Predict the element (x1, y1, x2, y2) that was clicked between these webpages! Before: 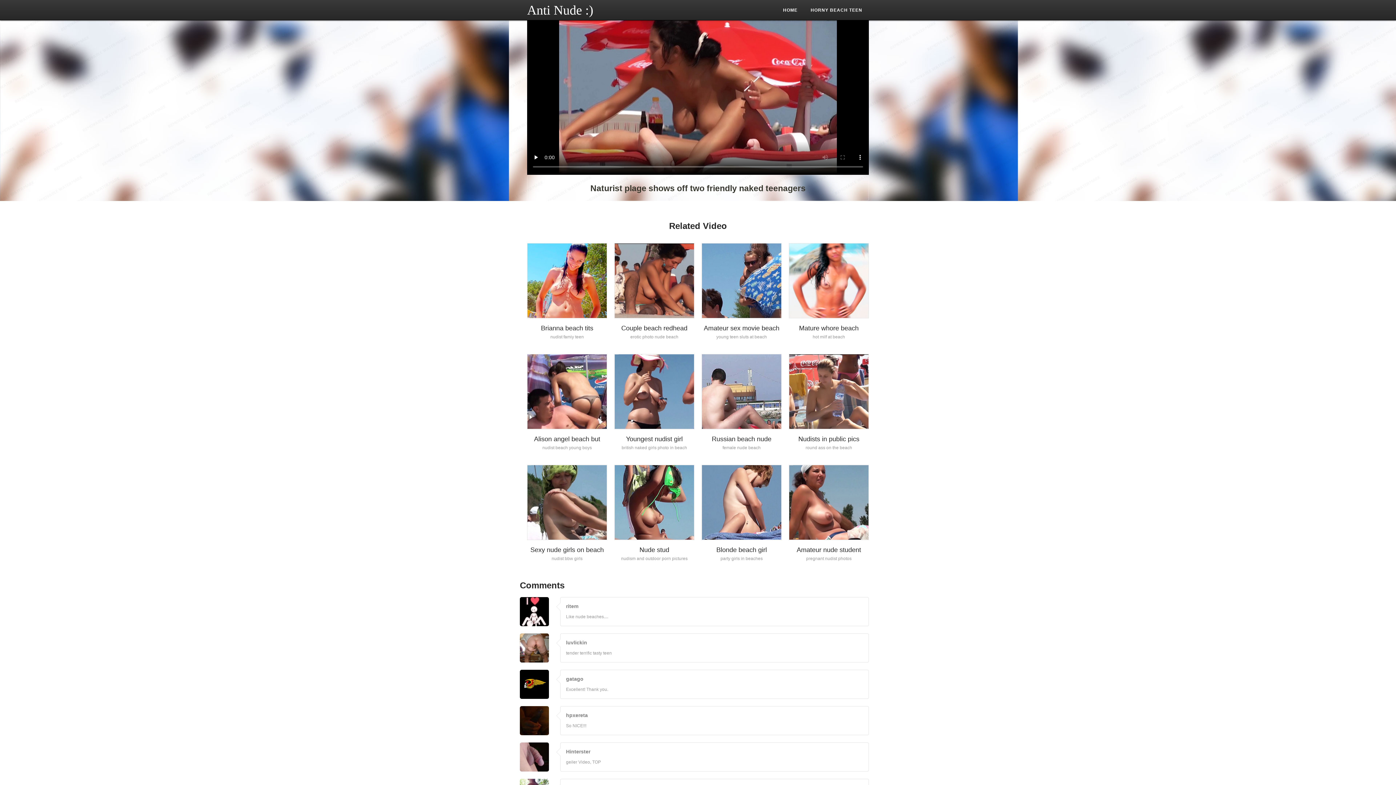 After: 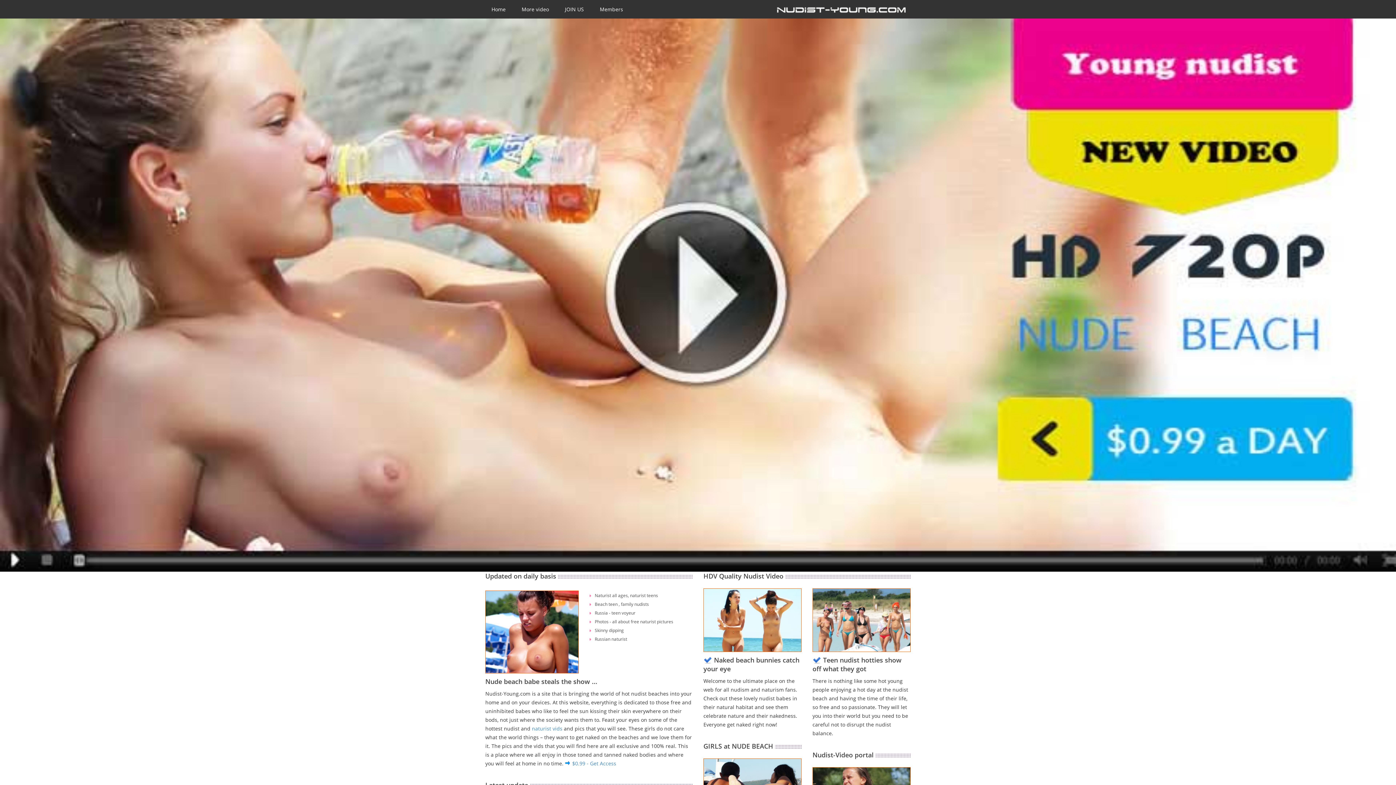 Action: bbox: (541, 324, 593, 332) label: Brianna beach tits